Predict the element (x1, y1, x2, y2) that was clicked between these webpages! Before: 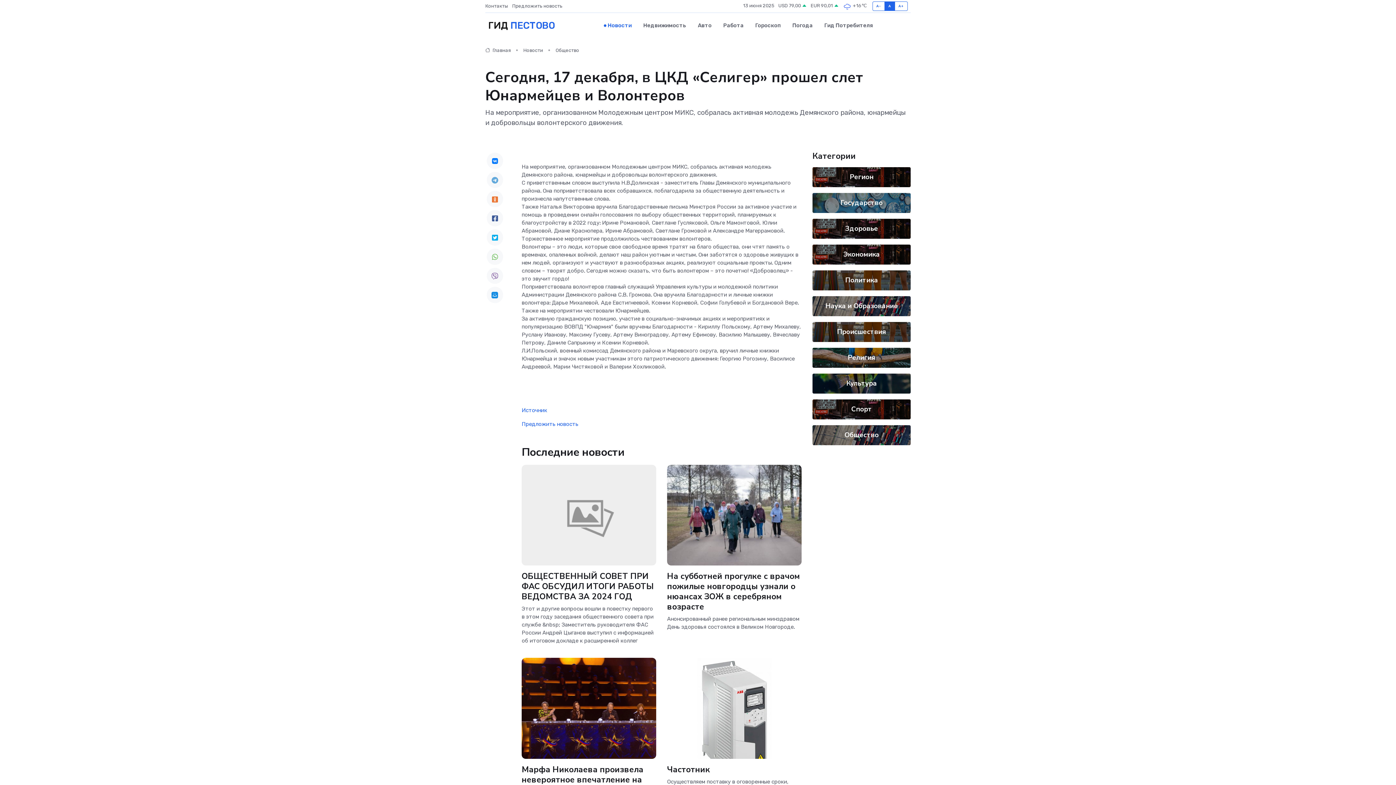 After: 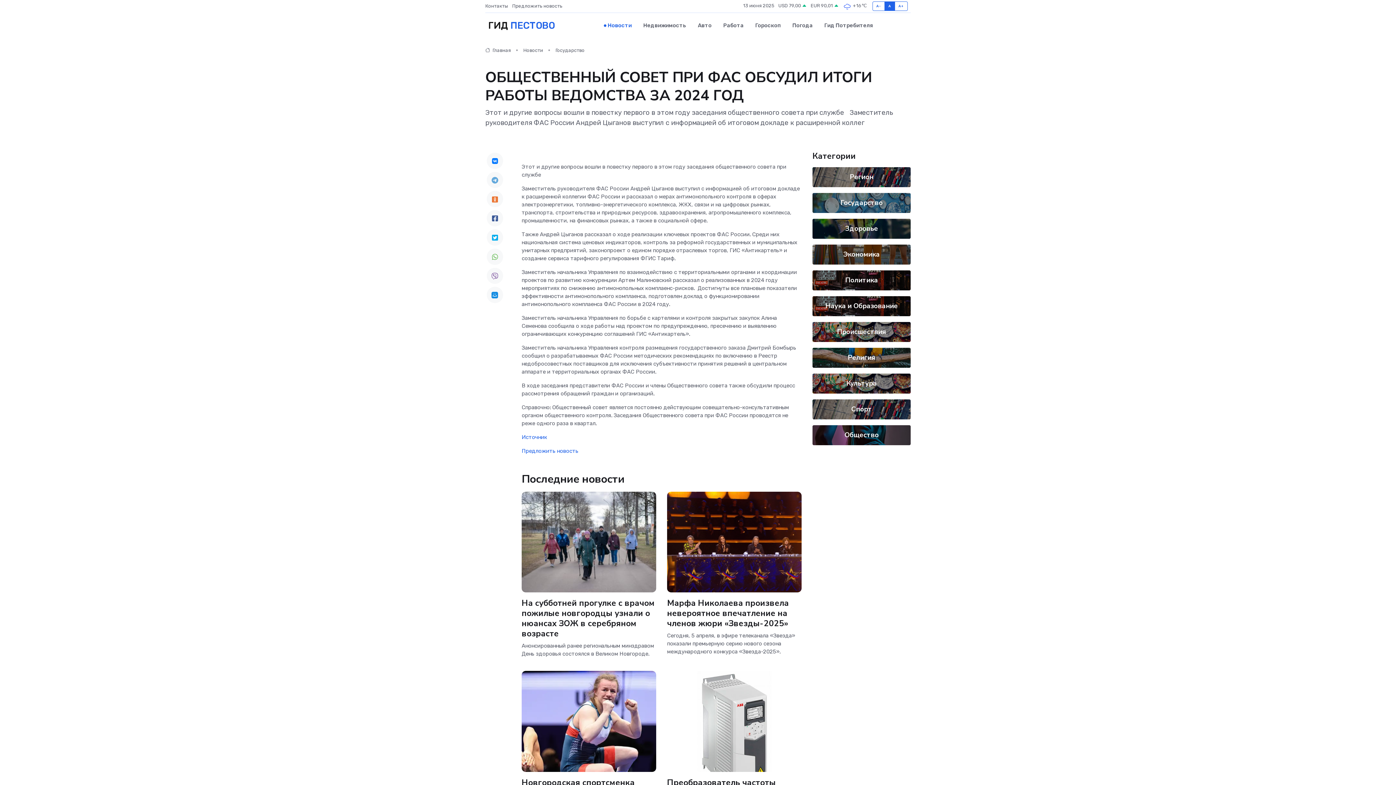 Action: label: ОБЩЕСТВЕННЫЙ СОВЕТ ПРИ ФАС ОБСУДИЛ ИТОГИ РАБОТЫ ВЕДОМСТВА ЗА 2024 ГОД bbox: (521, 571, 654, 602)